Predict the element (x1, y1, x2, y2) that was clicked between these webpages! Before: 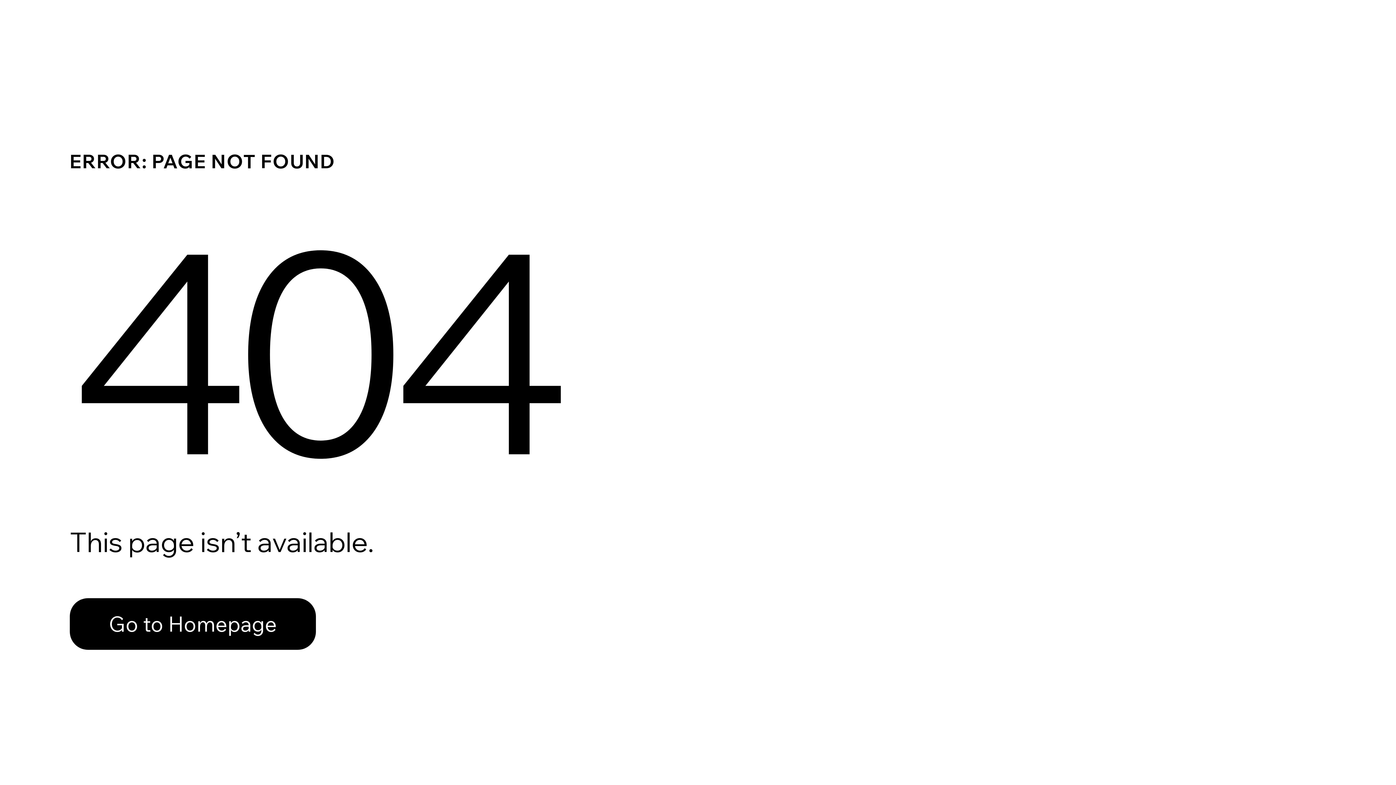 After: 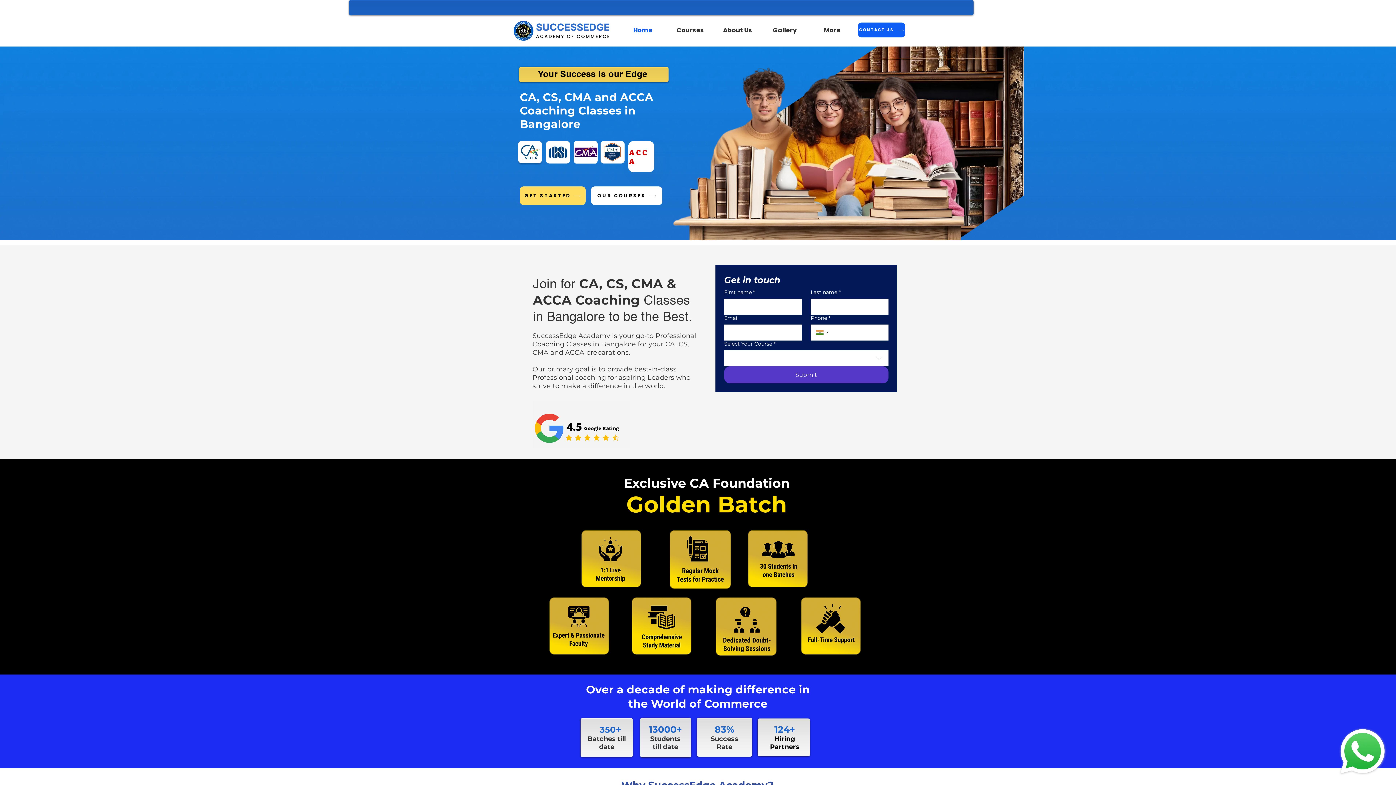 Action: label: Go to Homepage bbox: (69, 582, 768, 659)